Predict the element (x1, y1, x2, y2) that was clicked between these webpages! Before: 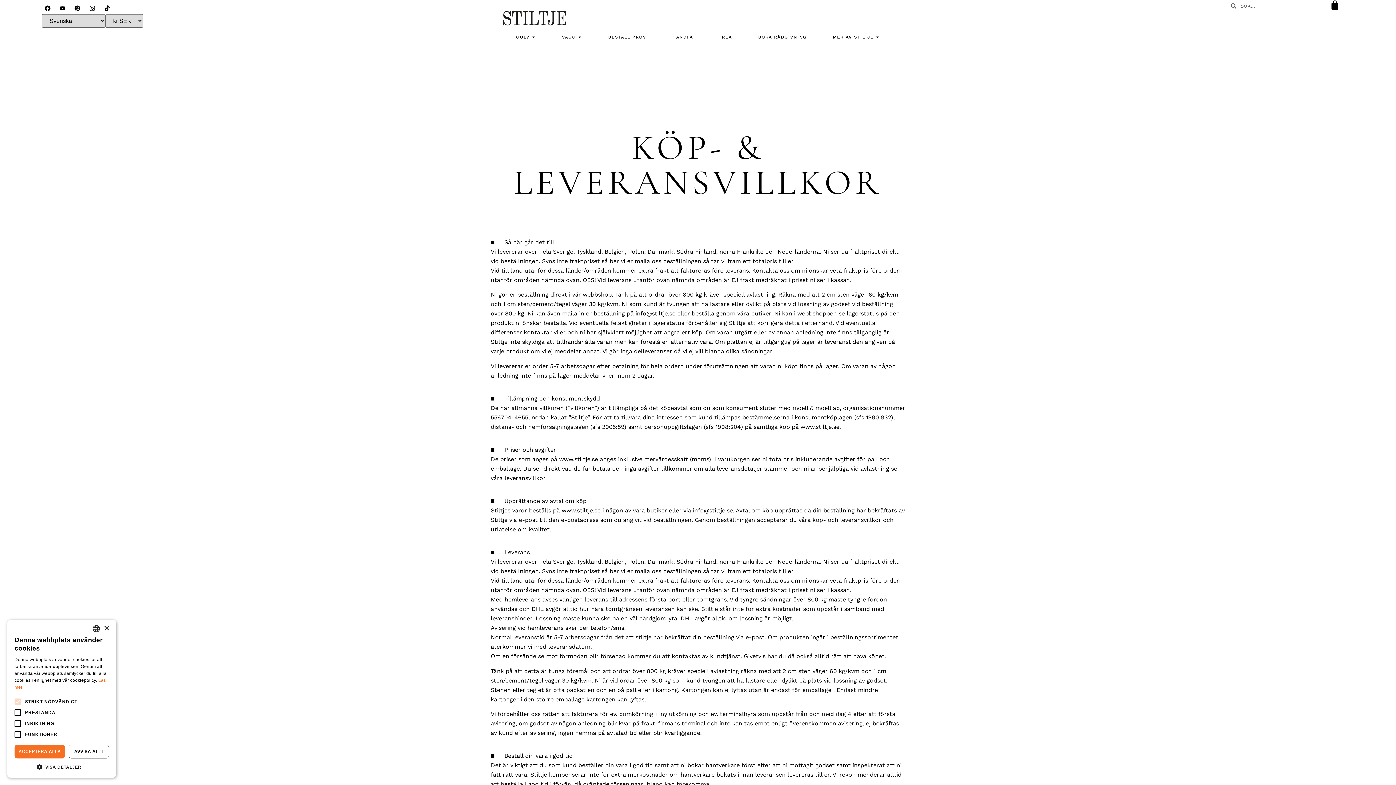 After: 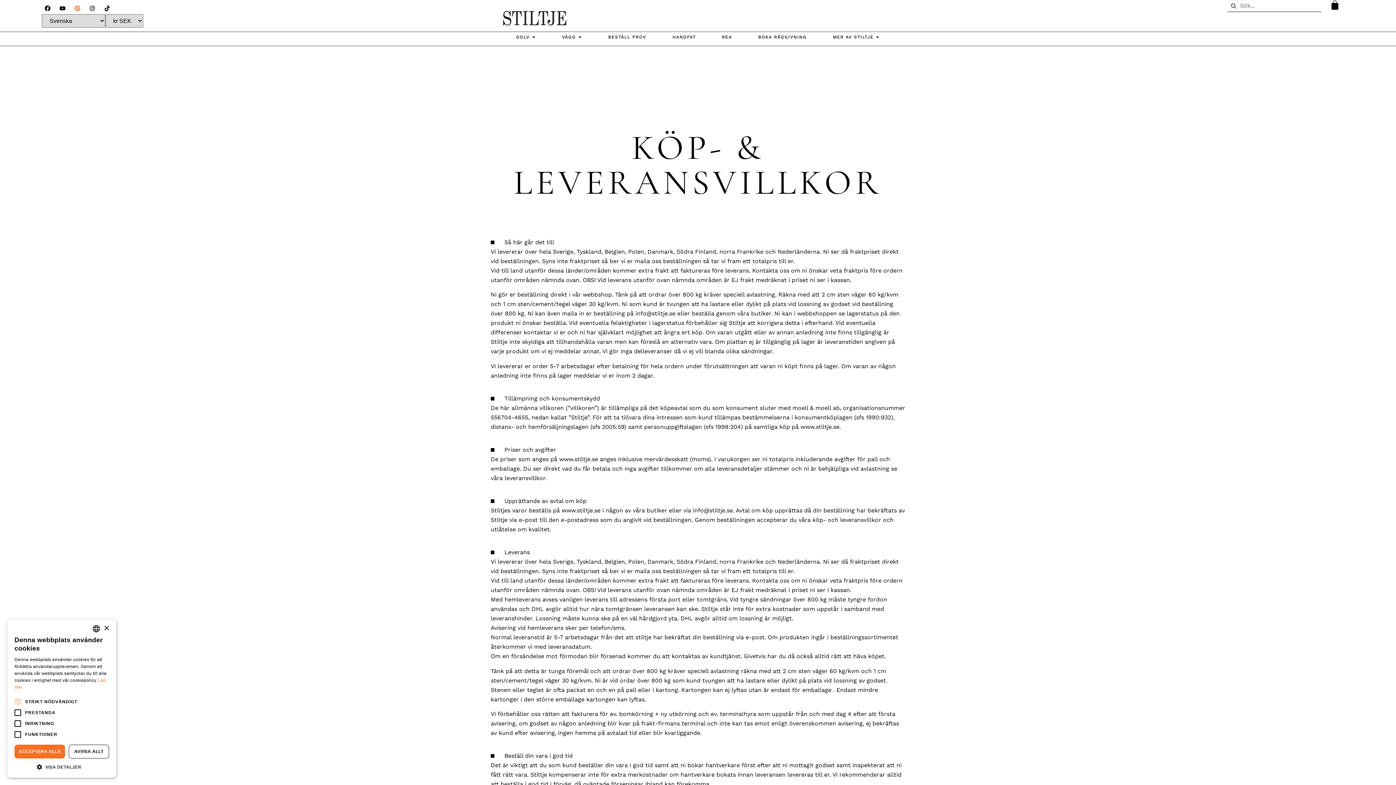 Action: bbox: (71, 2, 83, 14) label: Pinterest